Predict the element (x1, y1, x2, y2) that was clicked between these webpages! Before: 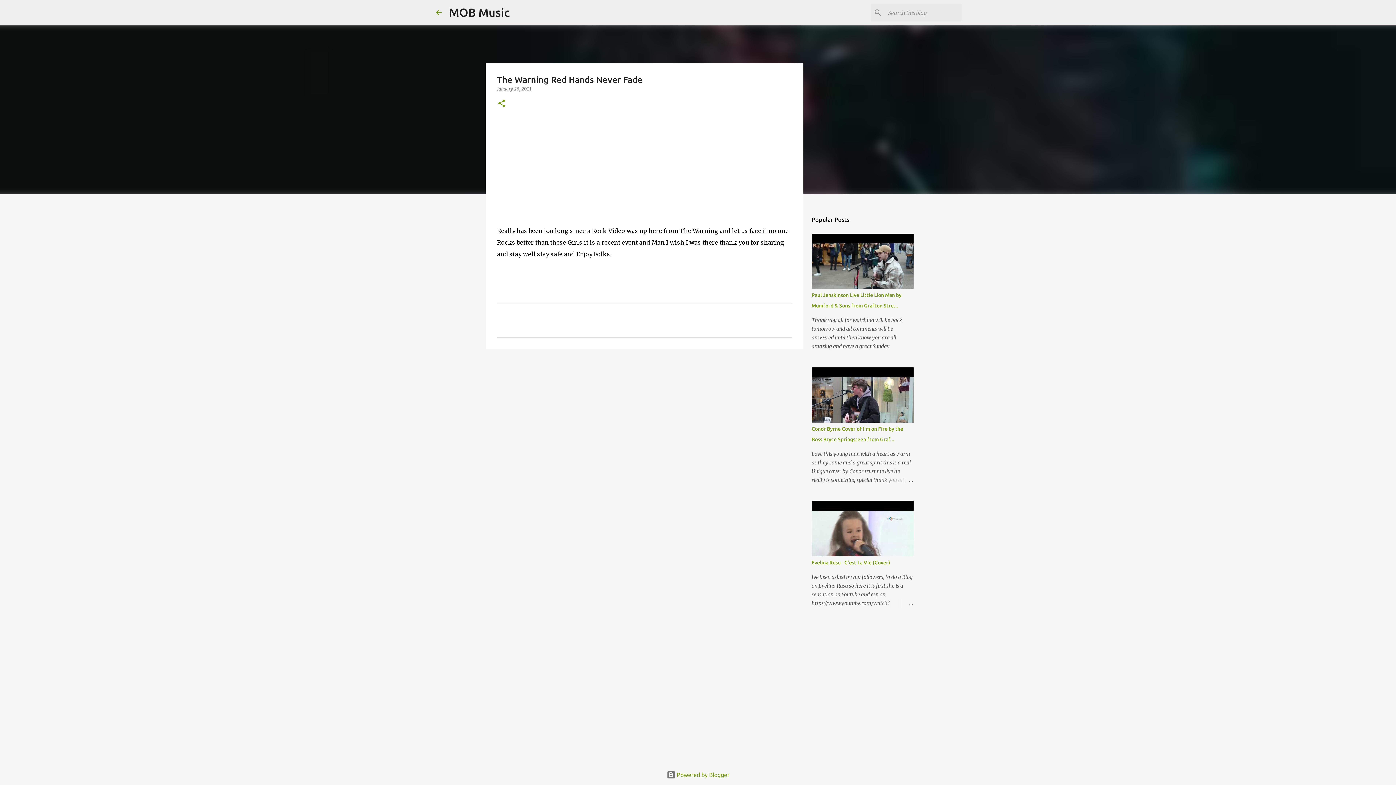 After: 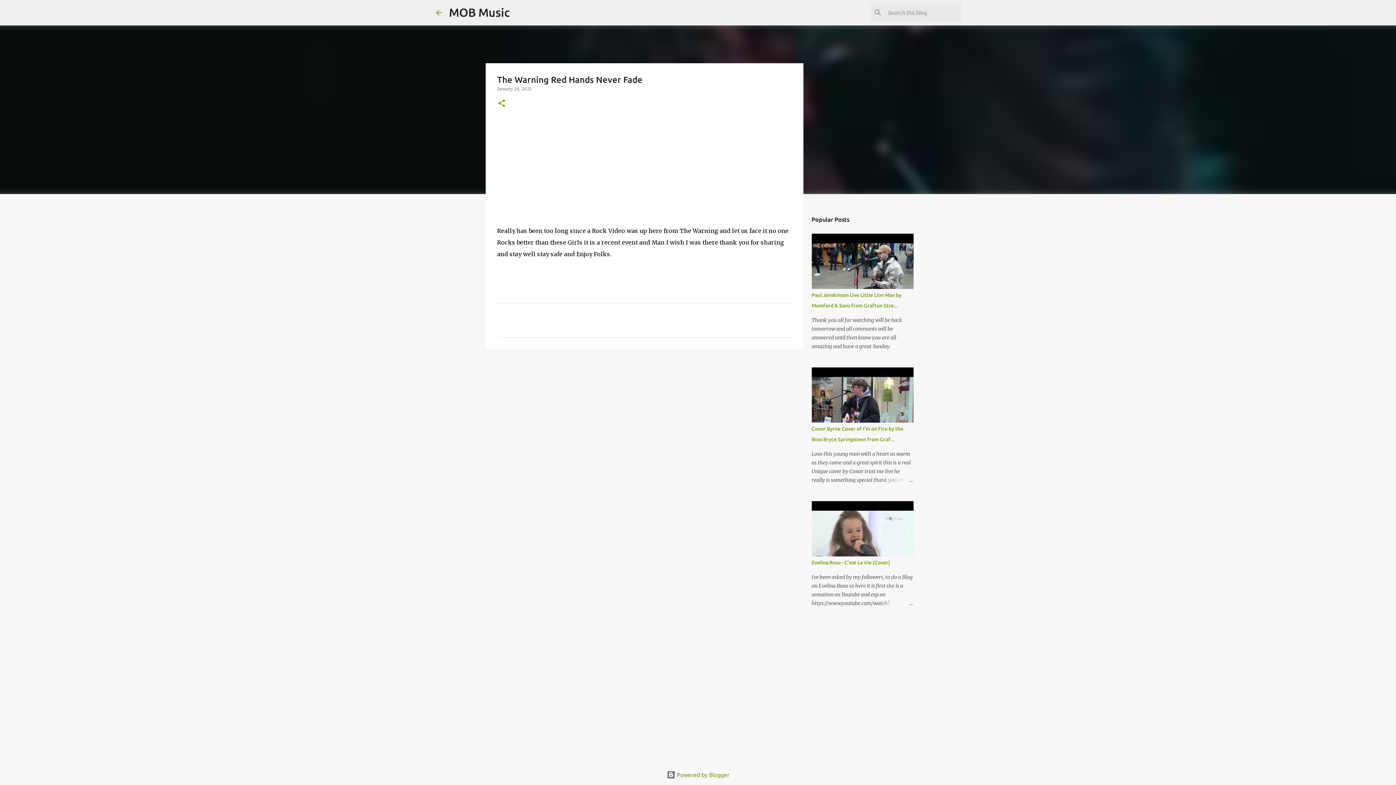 Action: label: January 28, 2021 bbox: (497, 86, 531, 91)